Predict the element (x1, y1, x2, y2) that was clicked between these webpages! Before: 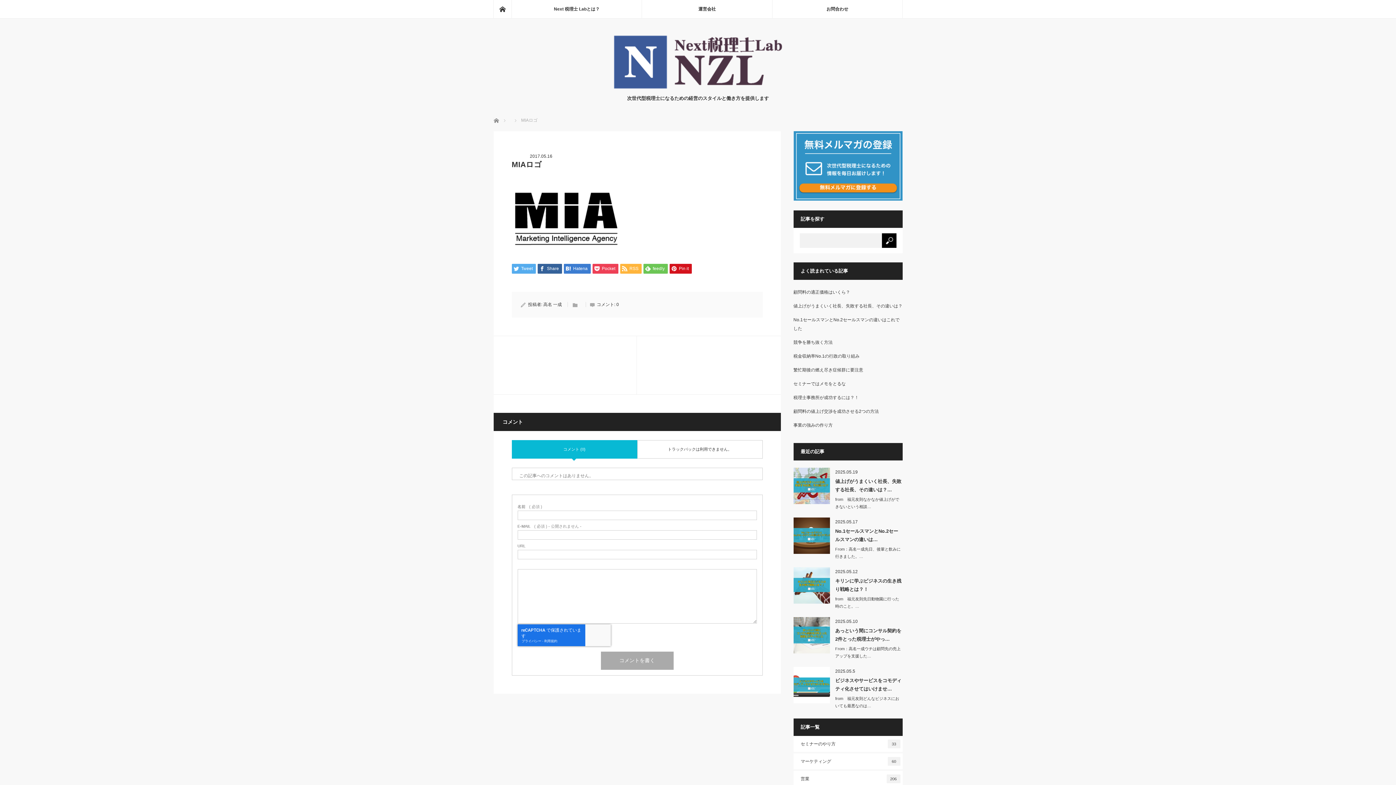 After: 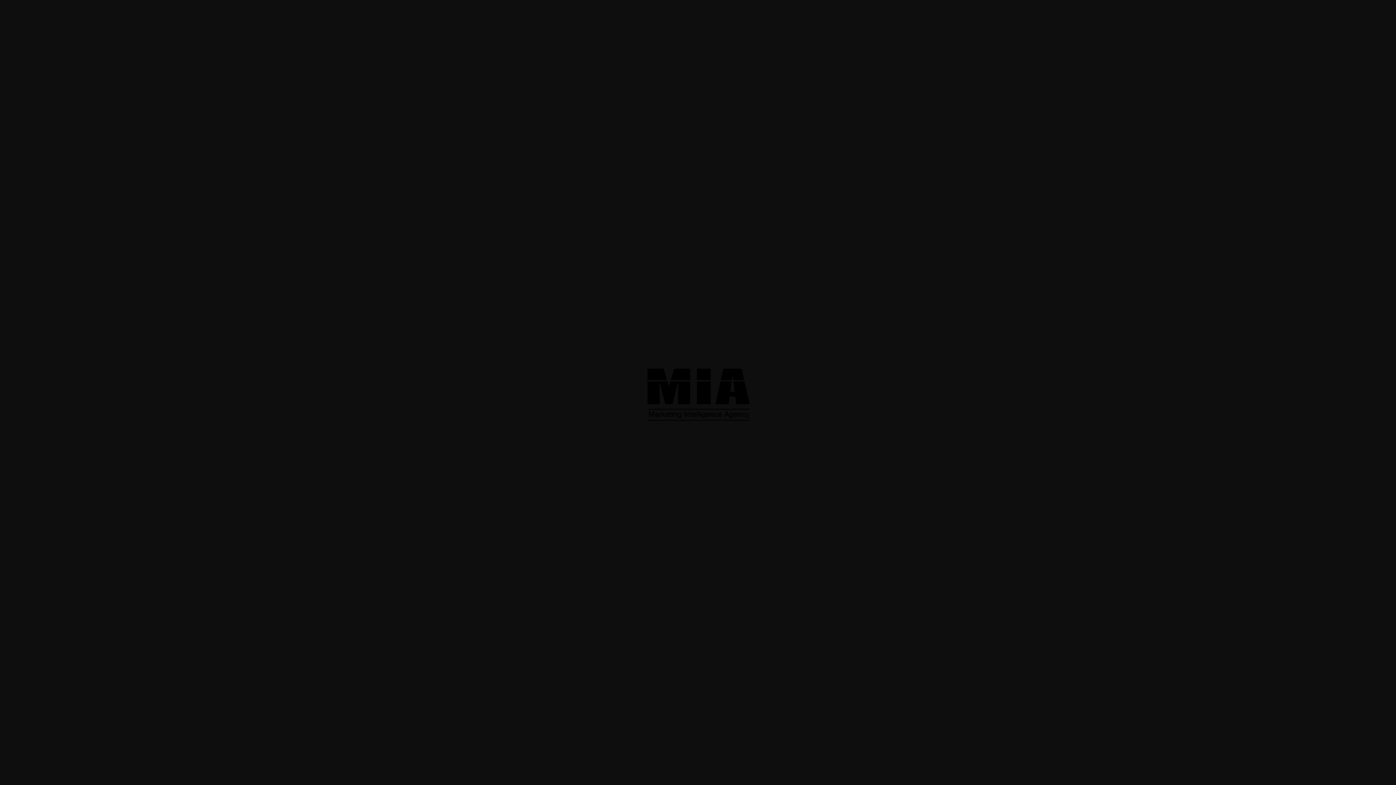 Action: bbox: (511, 240, 619, 246)